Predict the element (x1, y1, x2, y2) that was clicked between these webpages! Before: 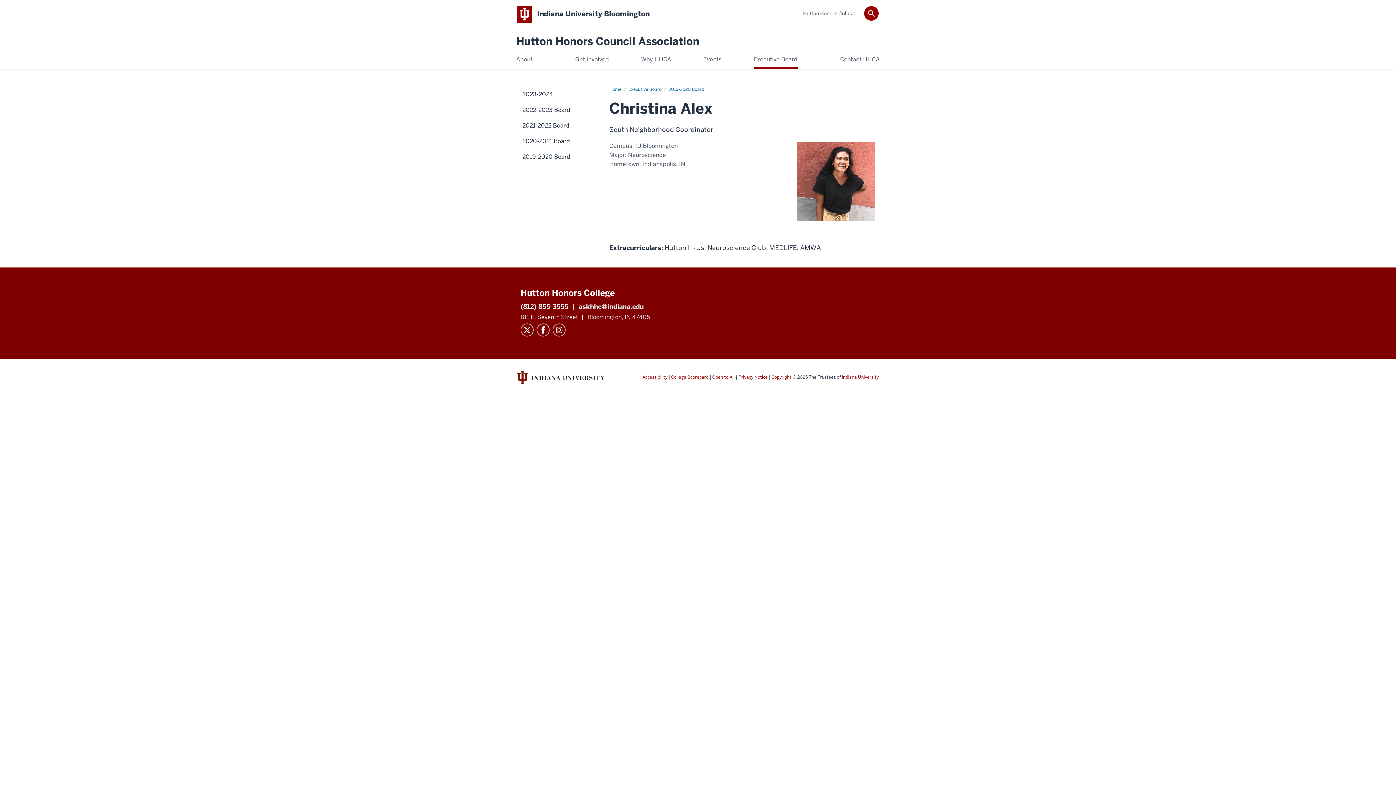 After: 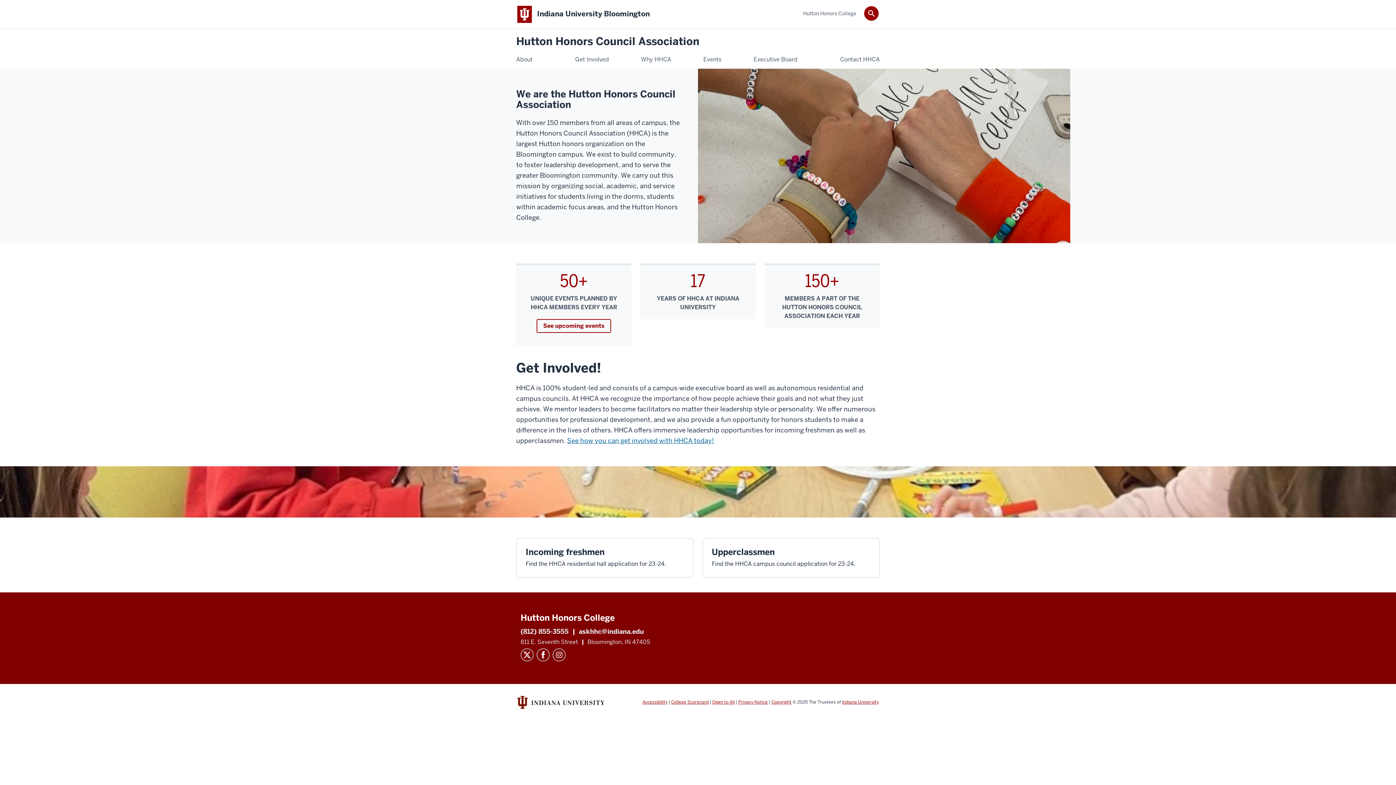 Action: bbox: (609, 86, 621, 92) label: Home